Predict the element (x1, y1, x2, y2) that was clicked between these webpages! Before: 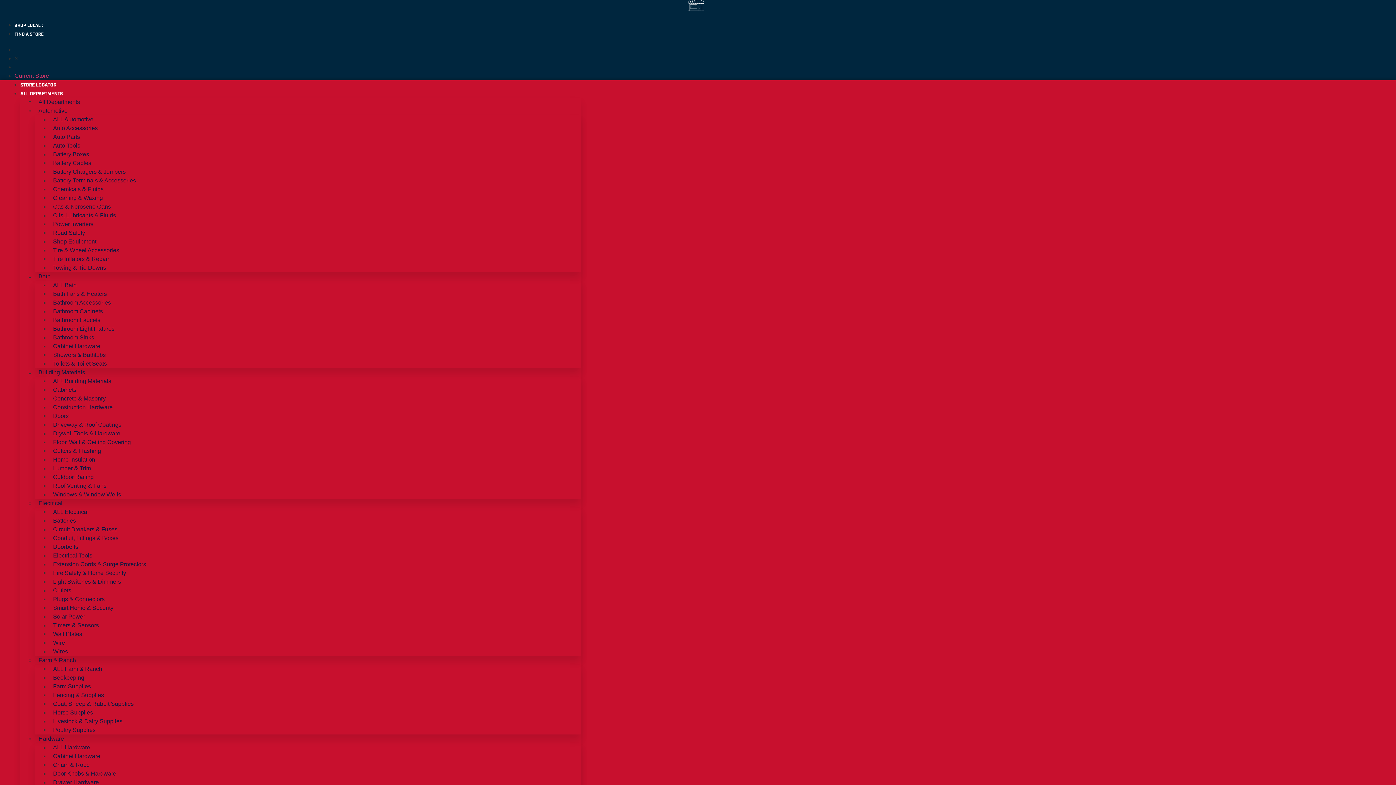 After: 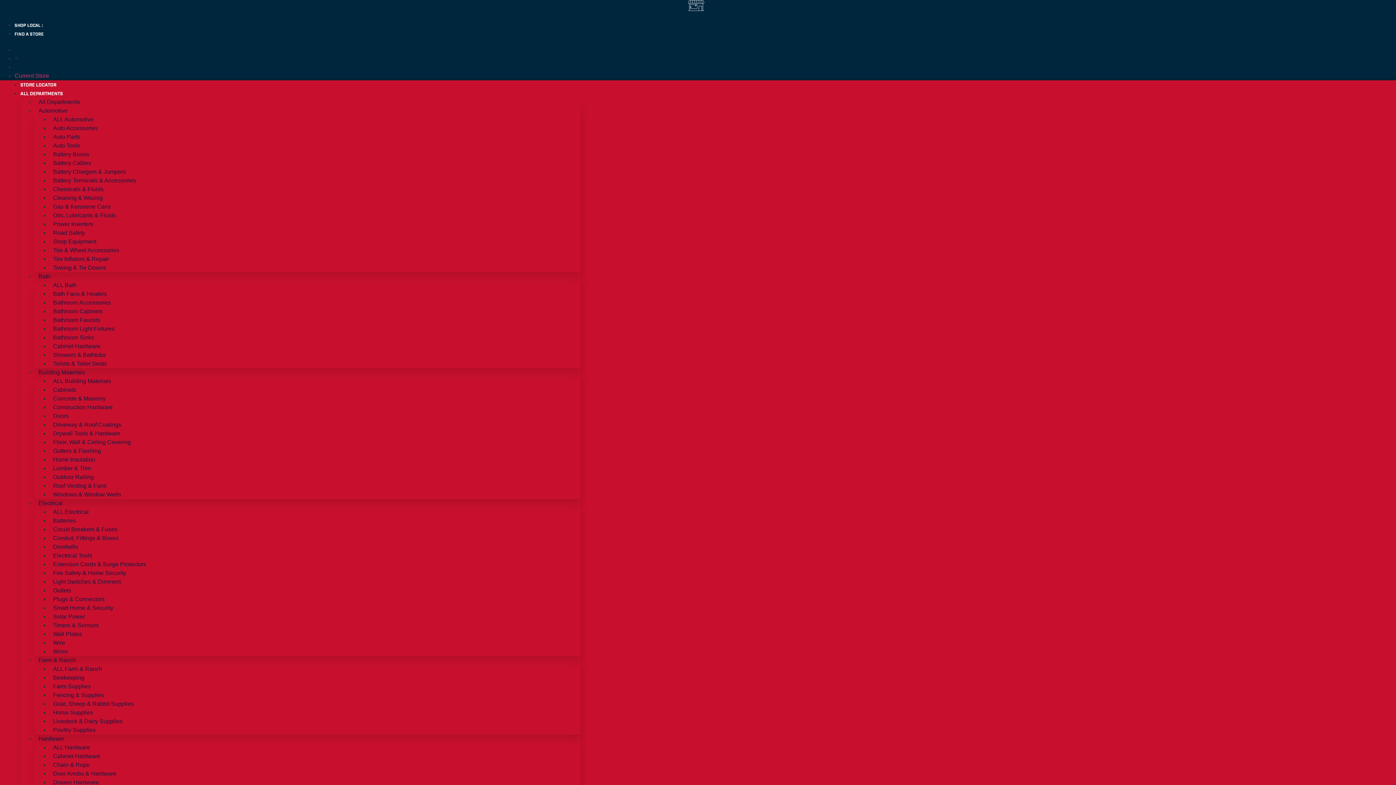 Action: bbox: (49, 484, 124, 505) label: Windows & Window Wells